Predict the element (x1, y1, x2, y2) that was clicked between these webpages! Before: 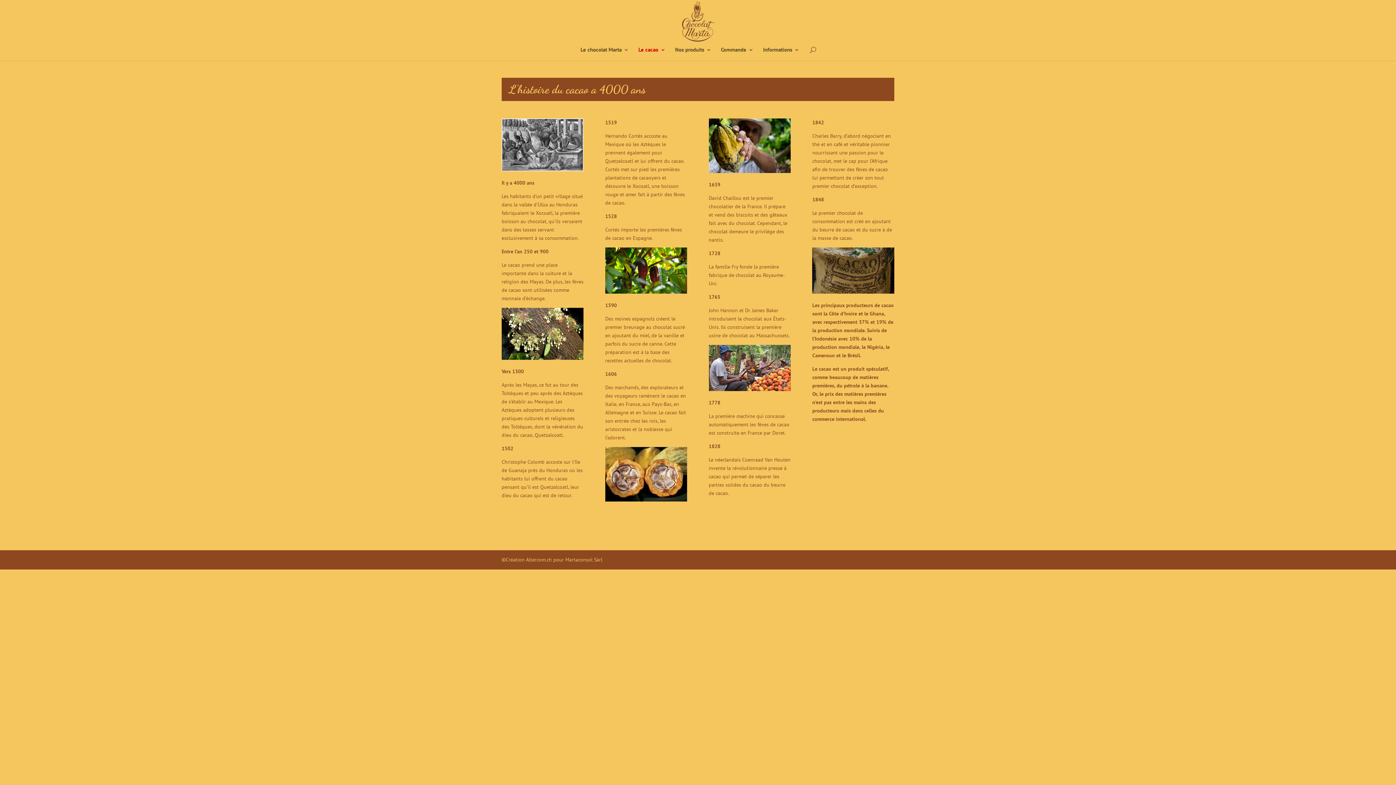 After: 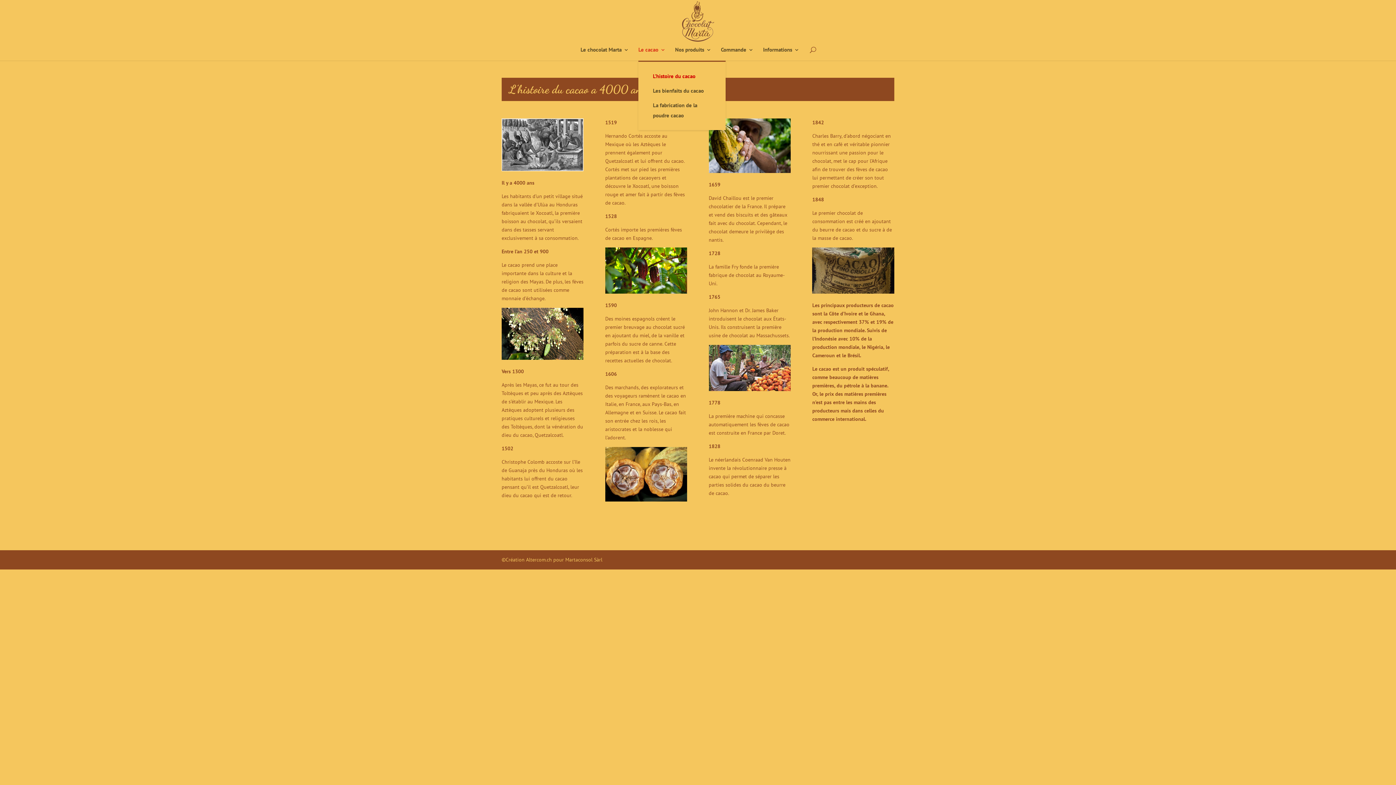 Action: label: Le cacao bbox: (638, 47, 665, 60)